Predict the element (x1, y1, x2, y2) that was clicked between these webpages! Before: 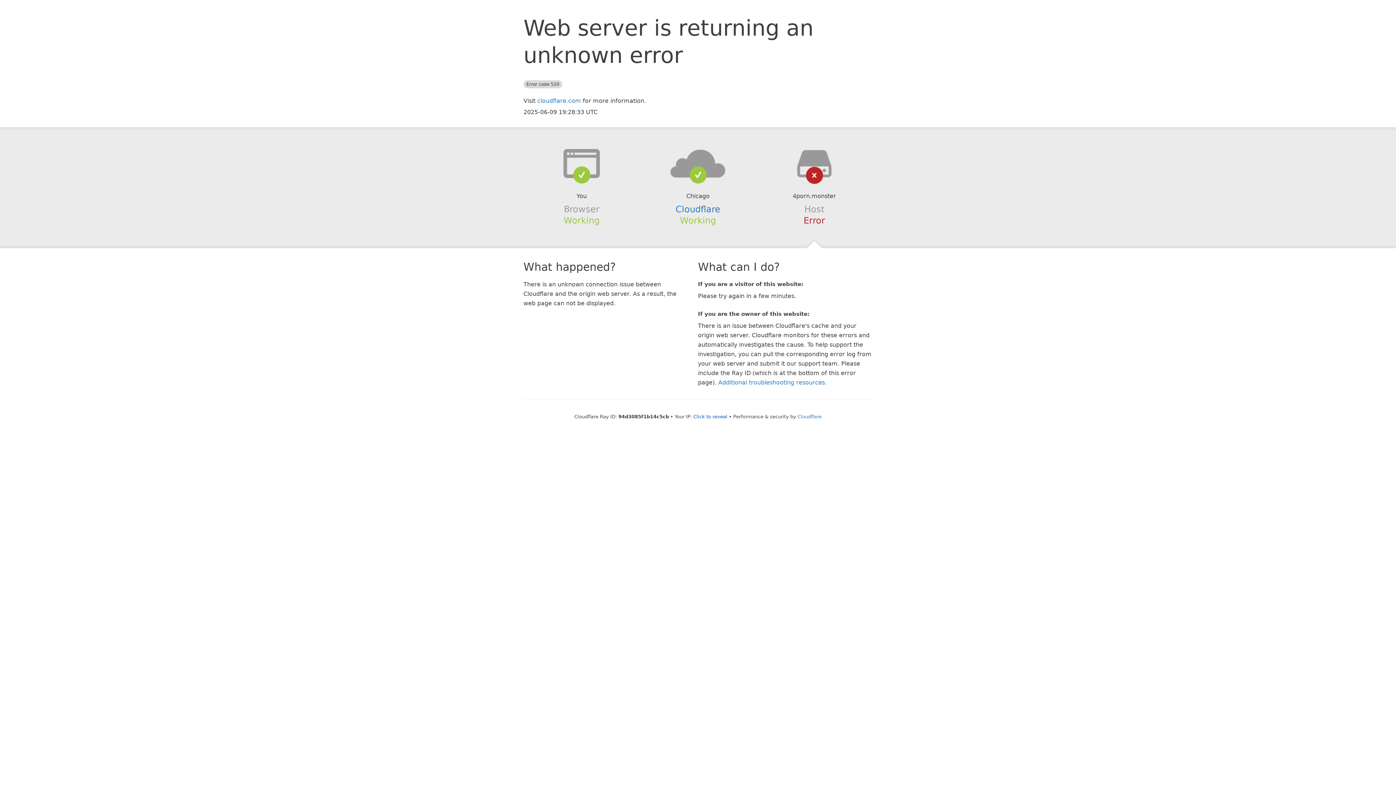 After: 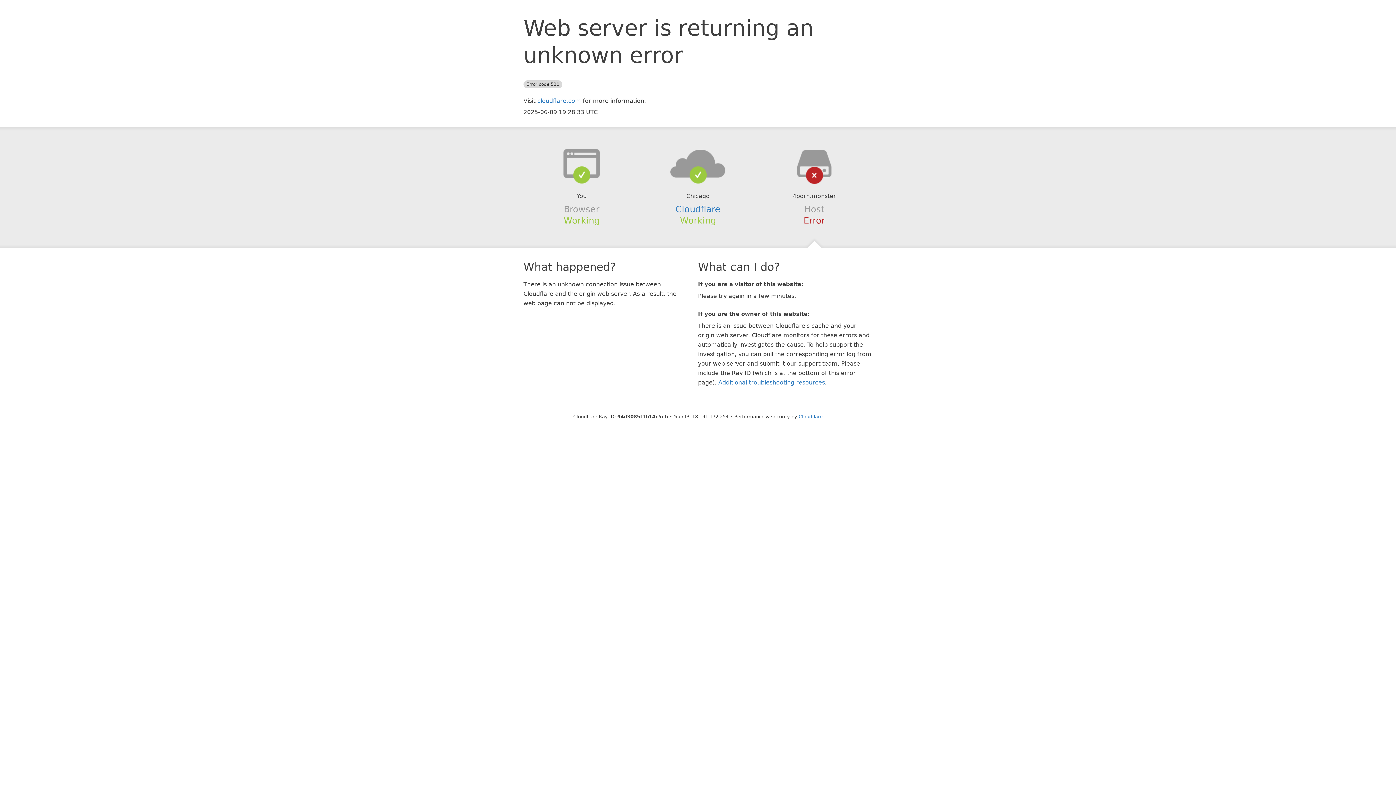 Action: bbox: (693, 414, 727, 419) label: Click to reveal